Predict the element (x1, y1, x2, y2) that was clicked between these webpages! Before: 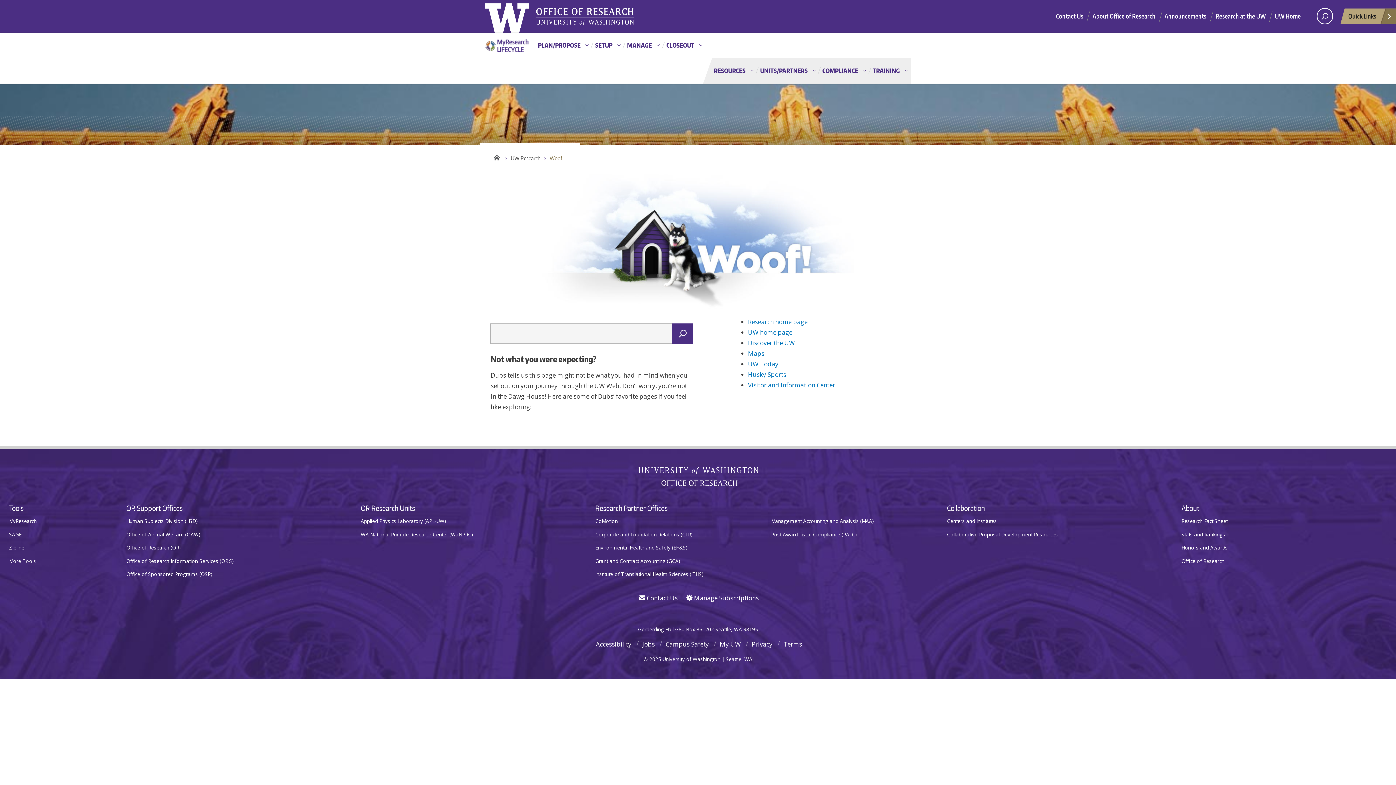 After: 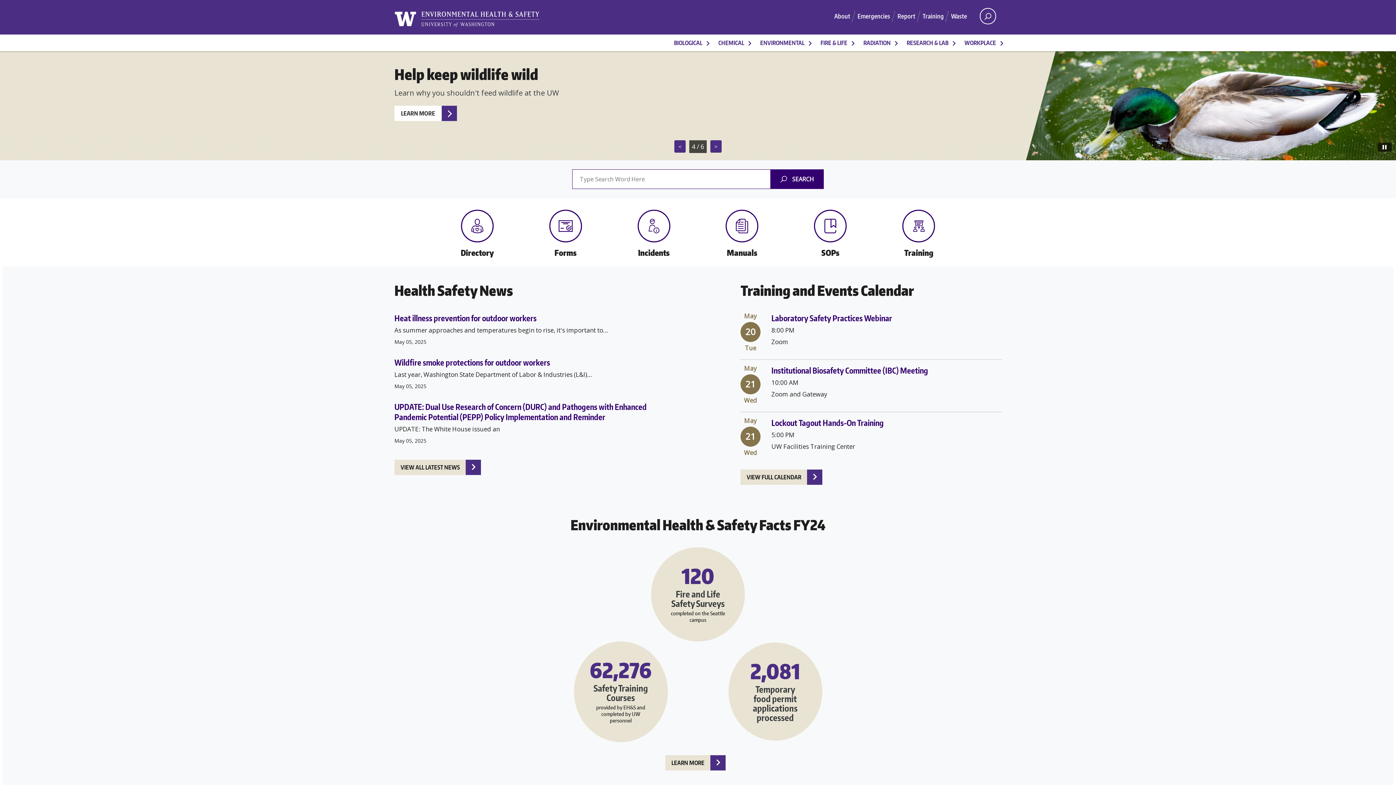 Action: bbox: (595, 544, 687, 551) label: Environmental Health and Safety (EH&S)